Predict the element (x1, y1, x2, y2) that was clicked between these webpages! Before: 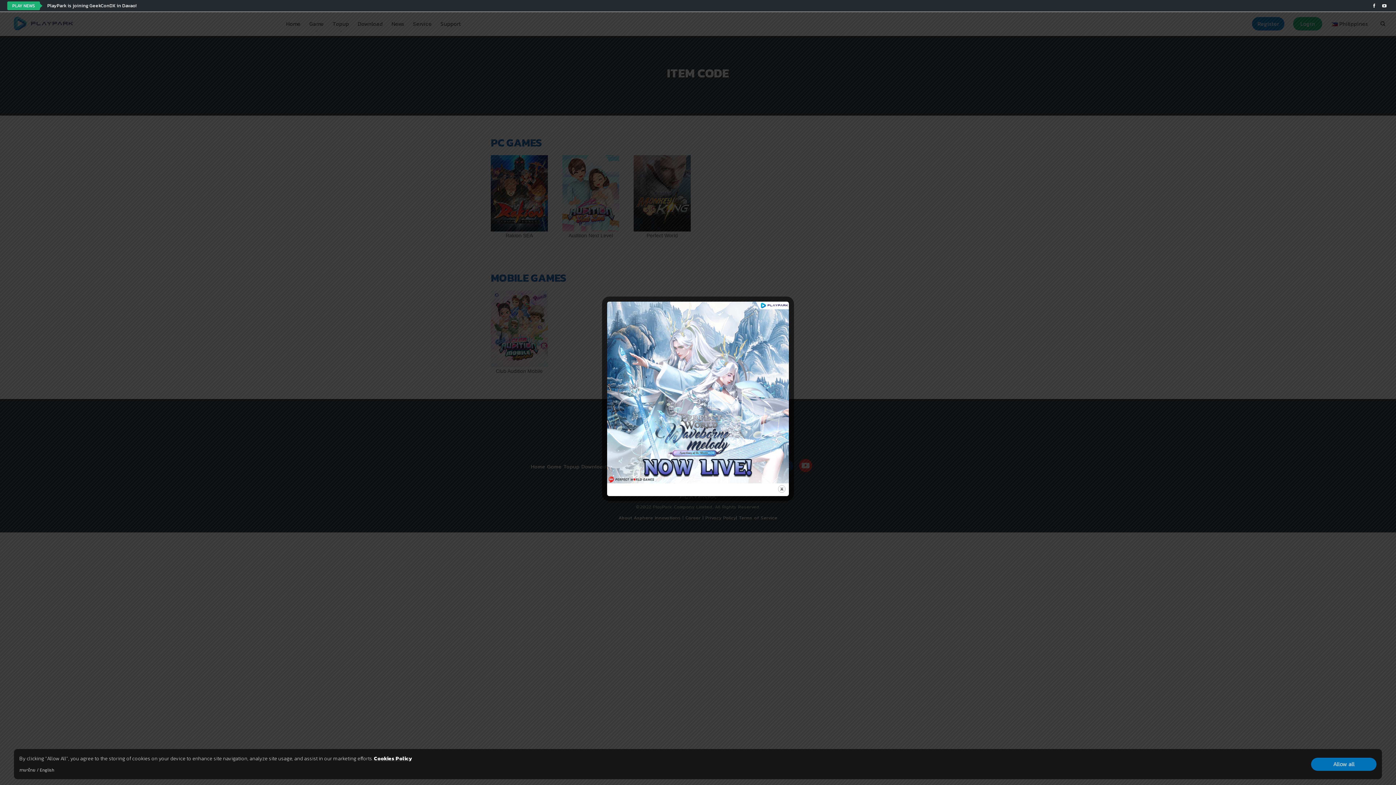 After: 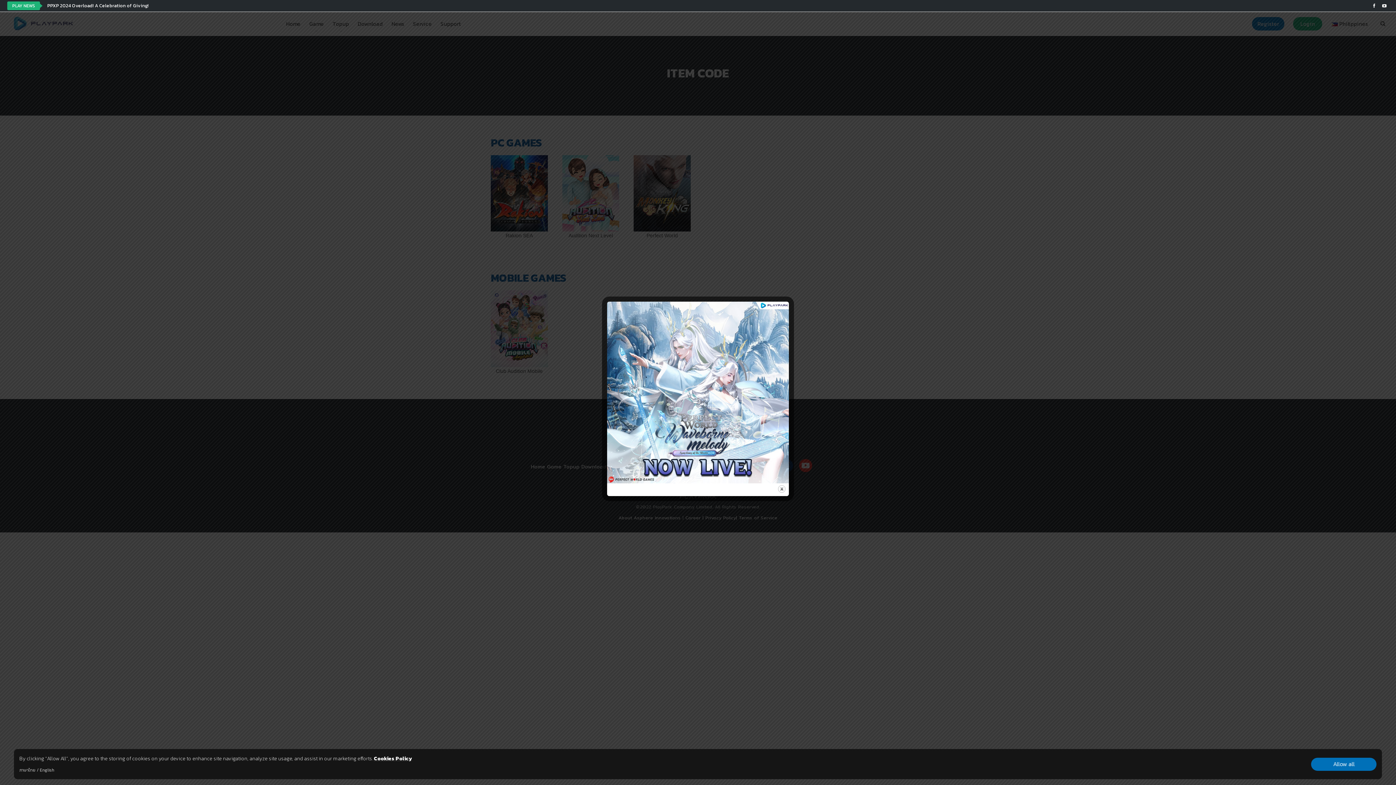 Action: bbox: (39, 767, 54, 773) label: English